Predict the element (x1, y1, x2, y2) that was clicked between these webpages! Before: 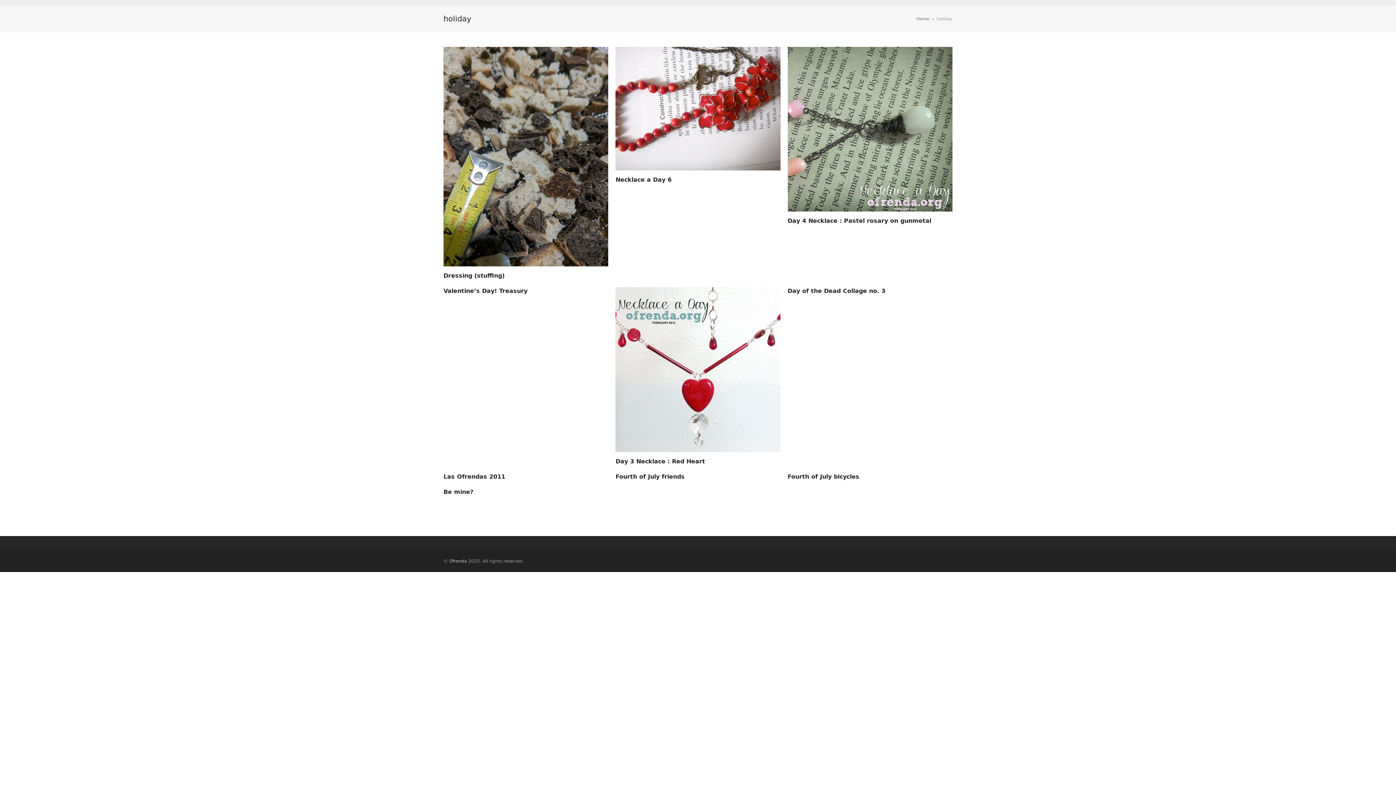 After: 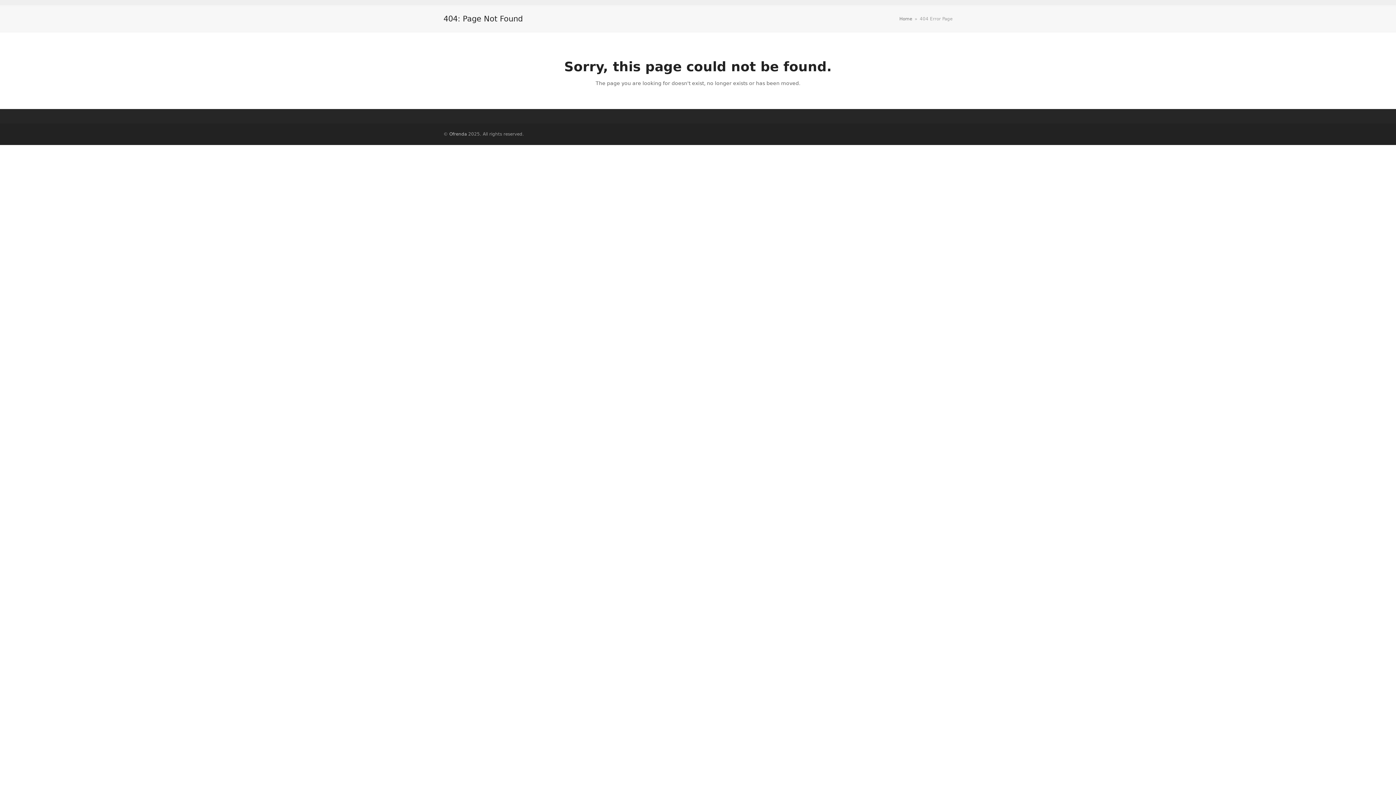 Action: label: Ofrenda bbox: (449, 558, 466, 563)